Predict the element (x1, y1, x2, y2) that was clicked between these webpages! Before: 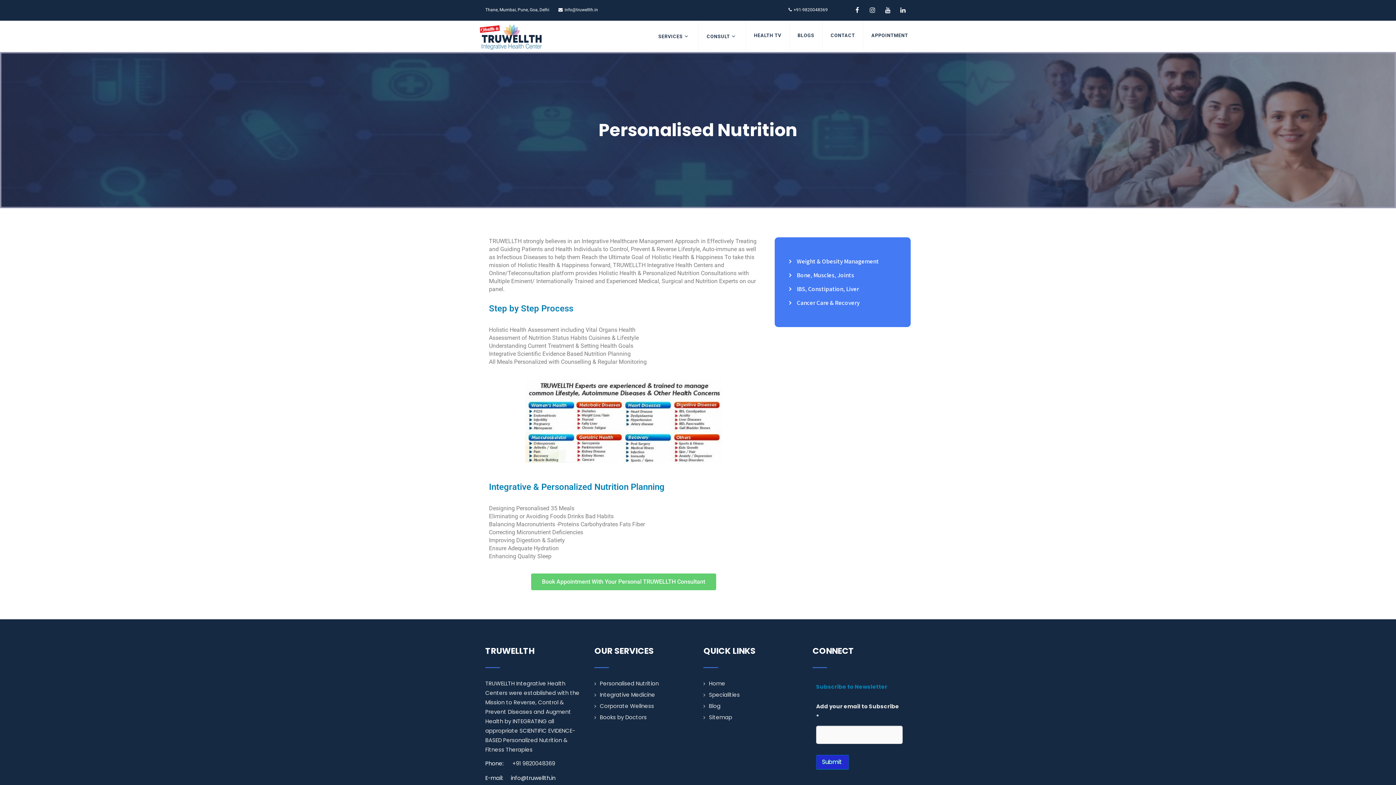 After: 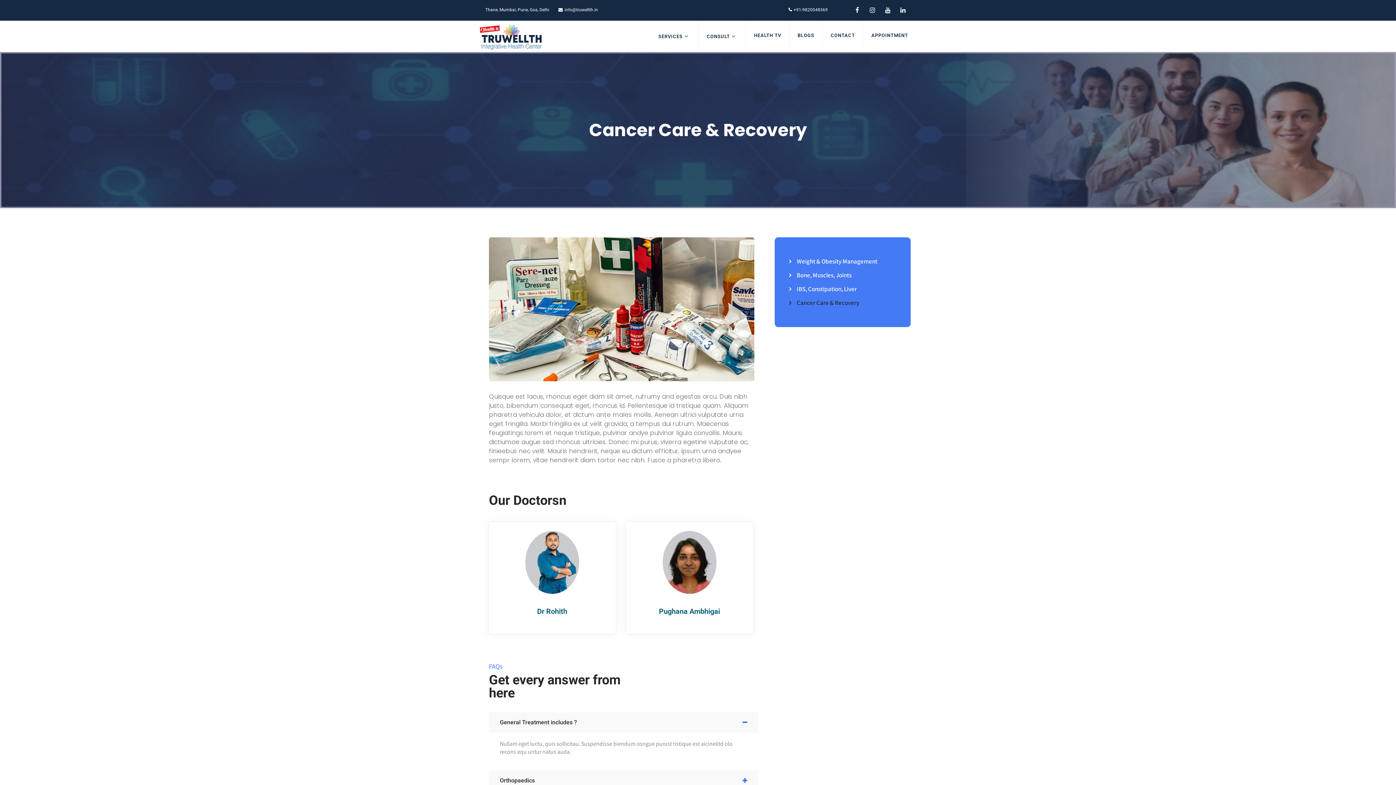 Action: label: Cancer Care & Recovery bbox: (789, 299, 859, 307)